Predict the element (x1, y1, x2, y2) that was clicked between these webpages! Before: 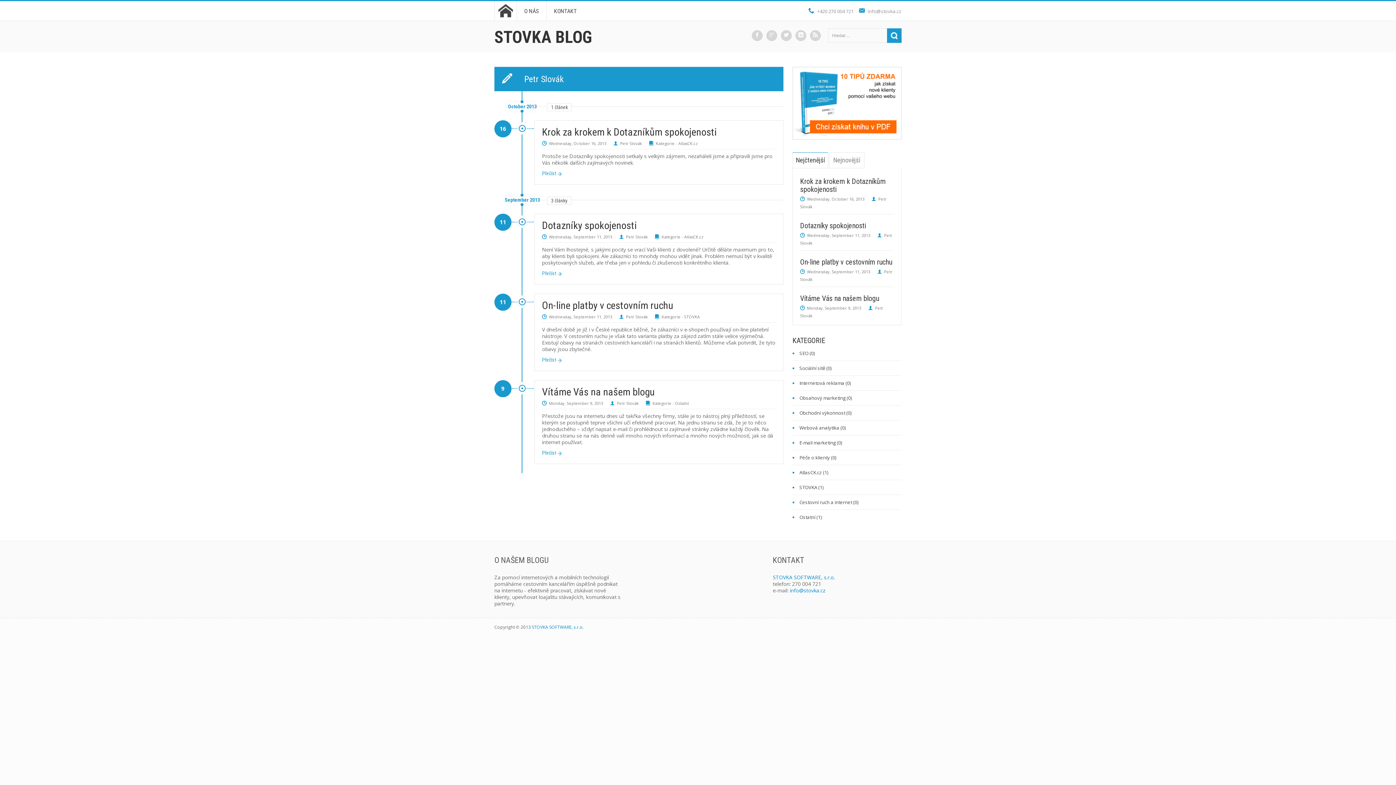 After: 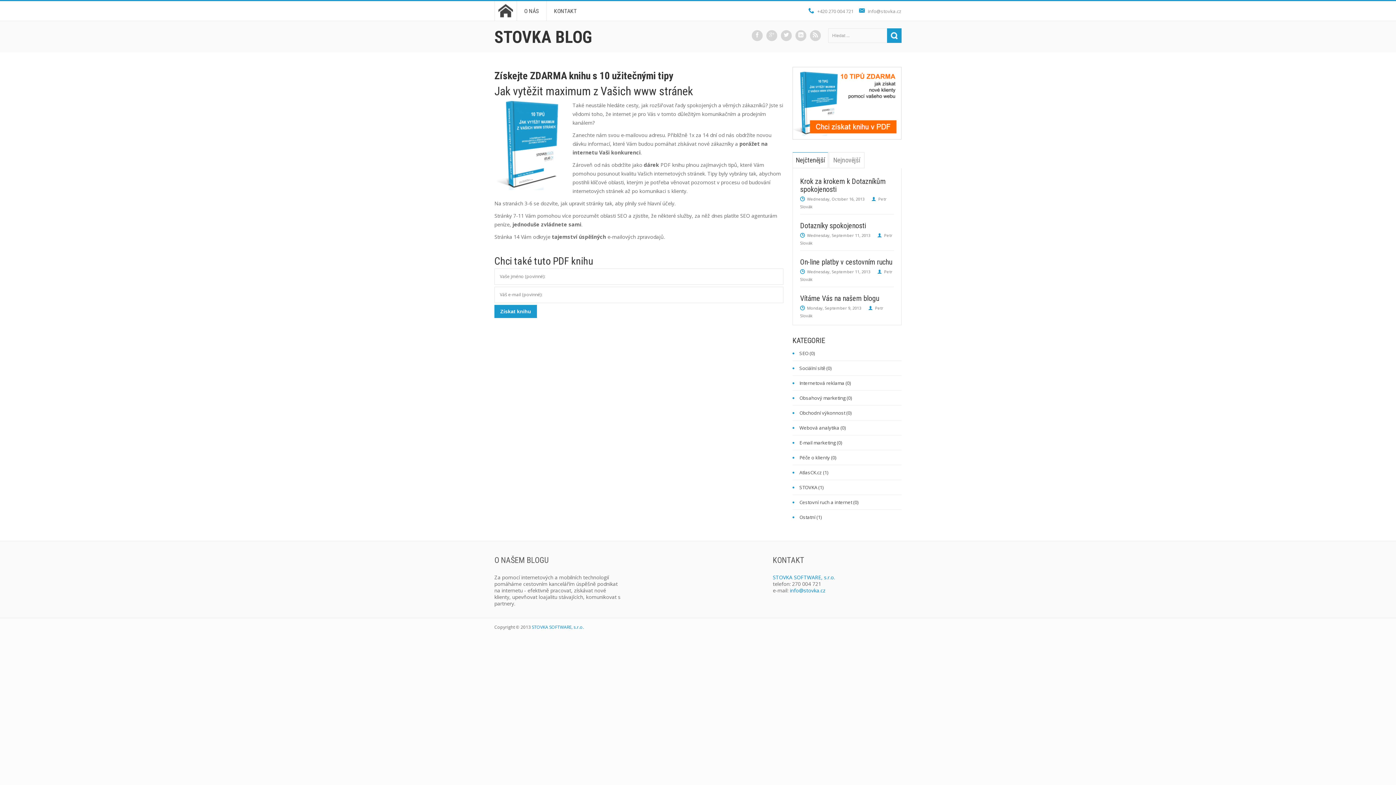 Action: bbox: (792, 99, 901, 106)